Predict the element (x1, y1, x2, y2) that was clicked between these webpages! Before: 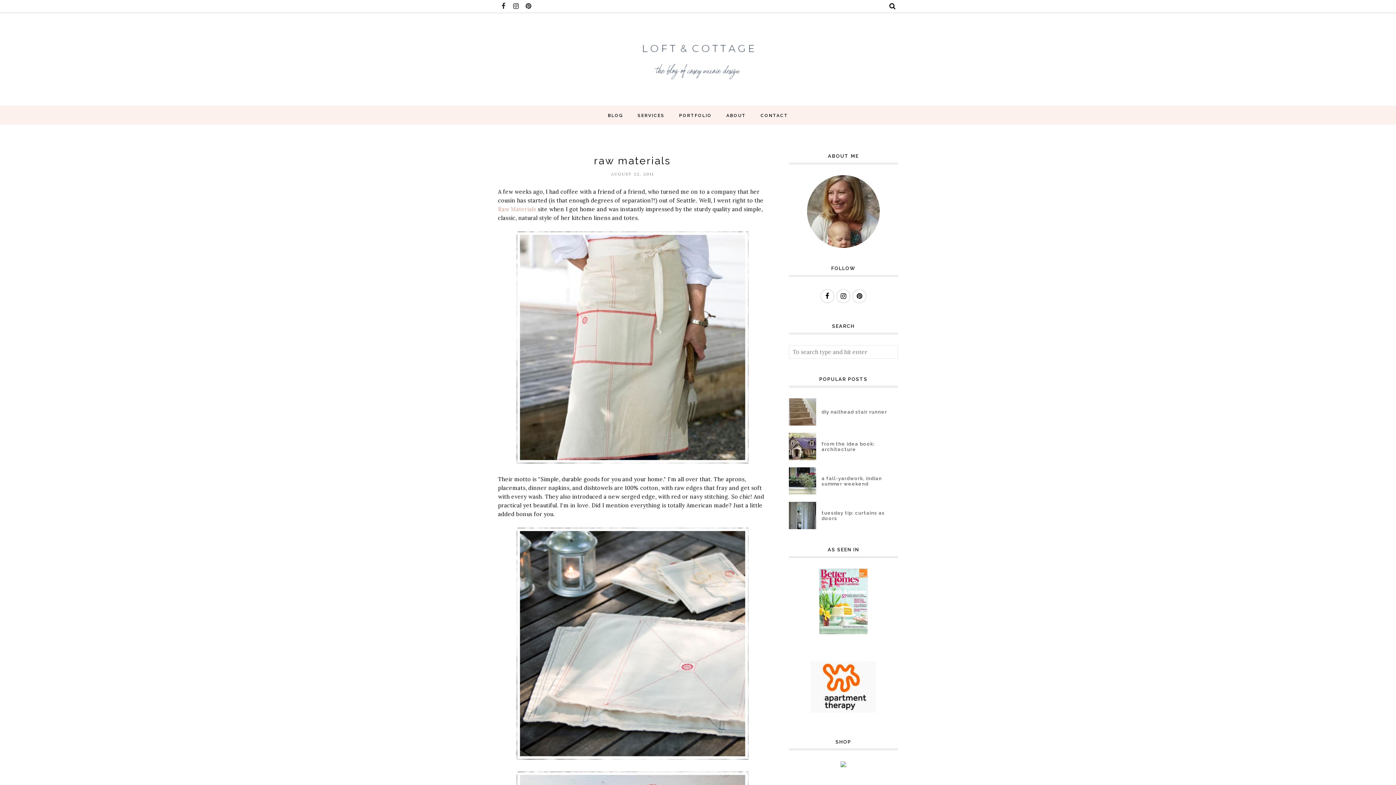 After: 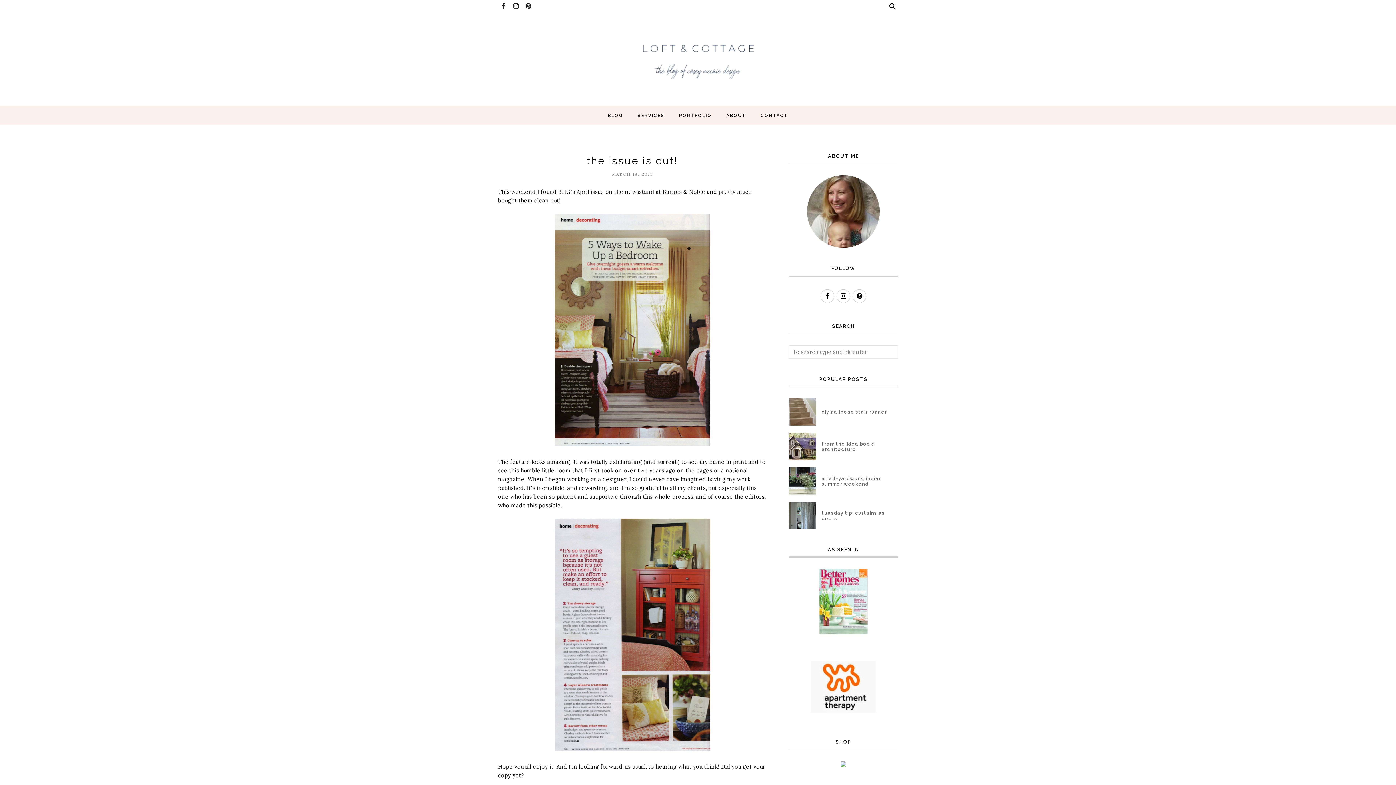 Action: bbox: (789, 569, 898, 634)